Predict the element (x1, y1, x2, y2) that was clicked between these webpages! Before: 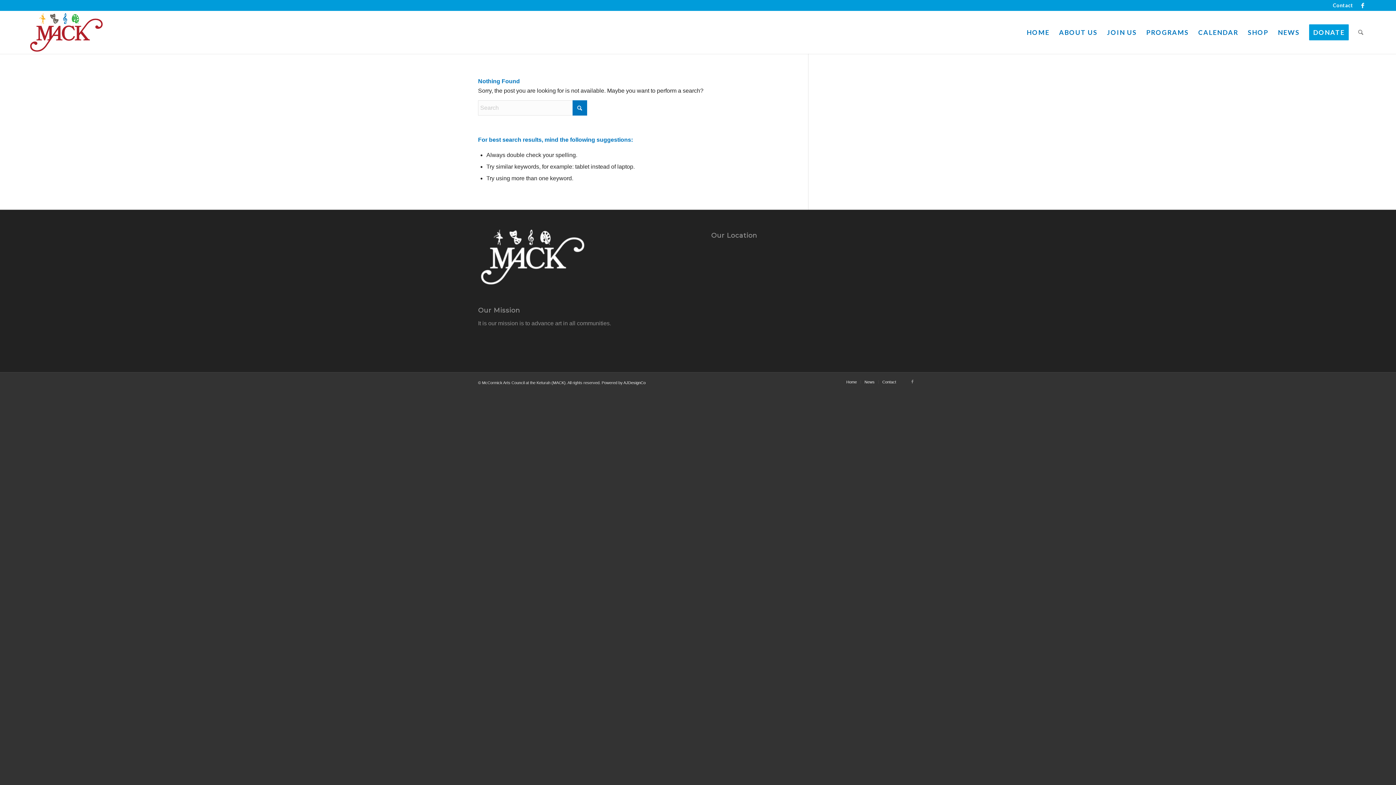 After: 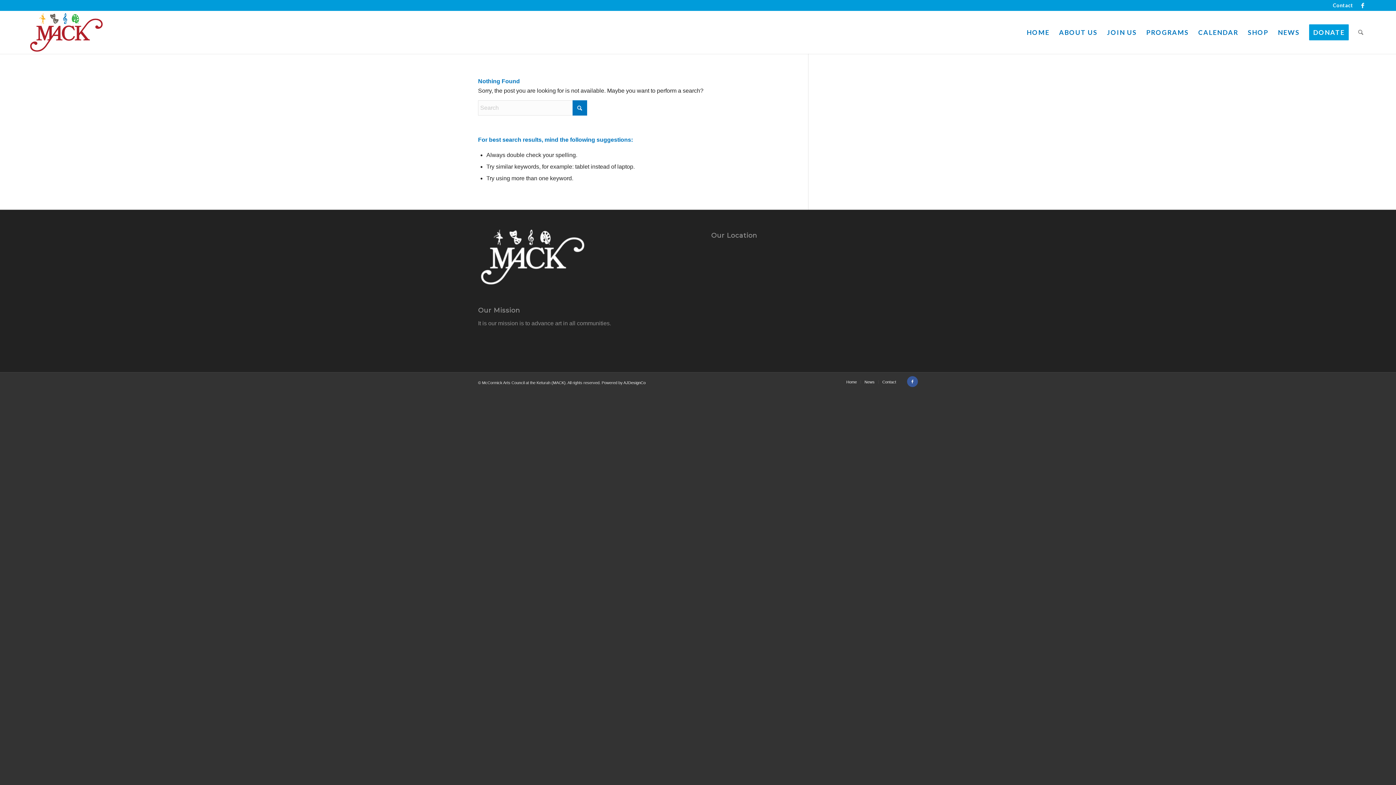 Action: bbox: (907, 376, 918, 387) label: Link to Facebook